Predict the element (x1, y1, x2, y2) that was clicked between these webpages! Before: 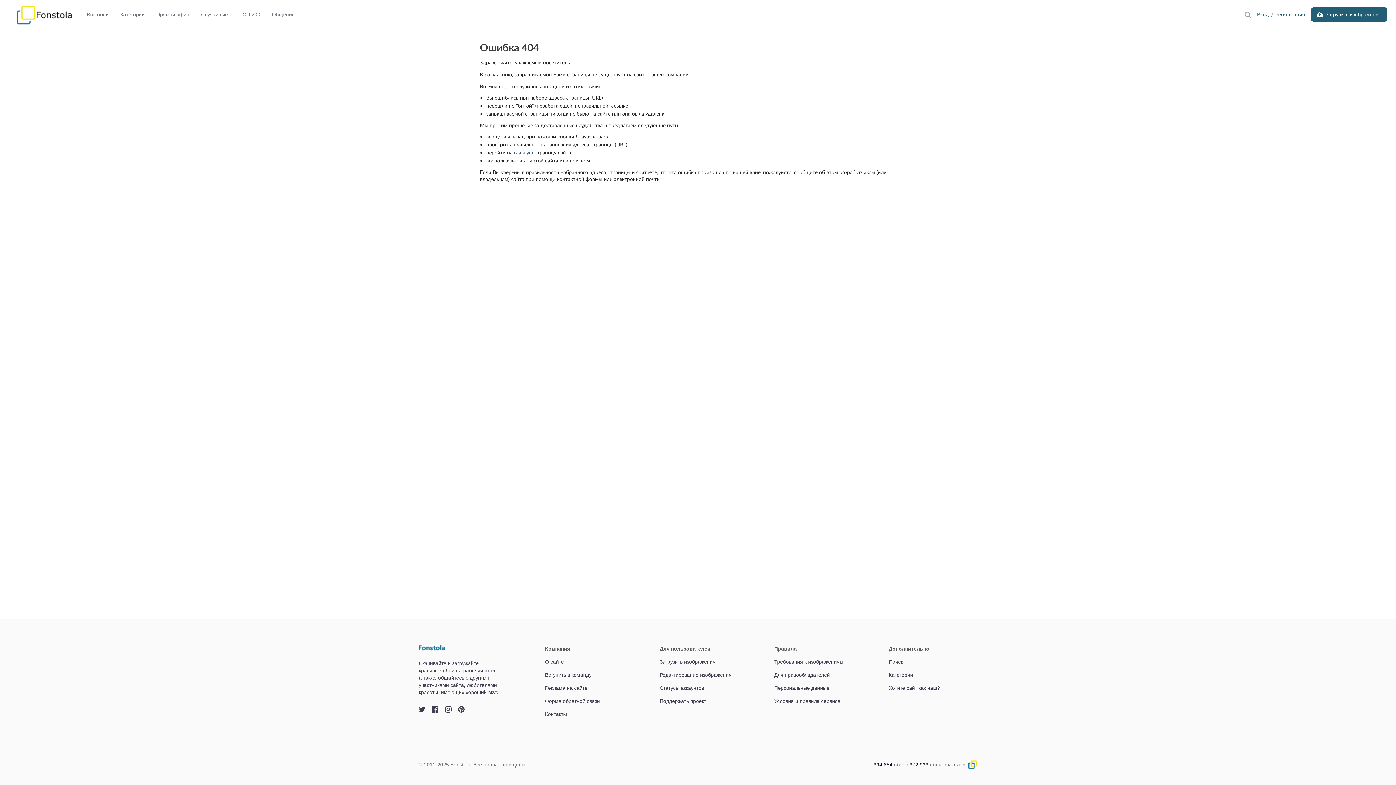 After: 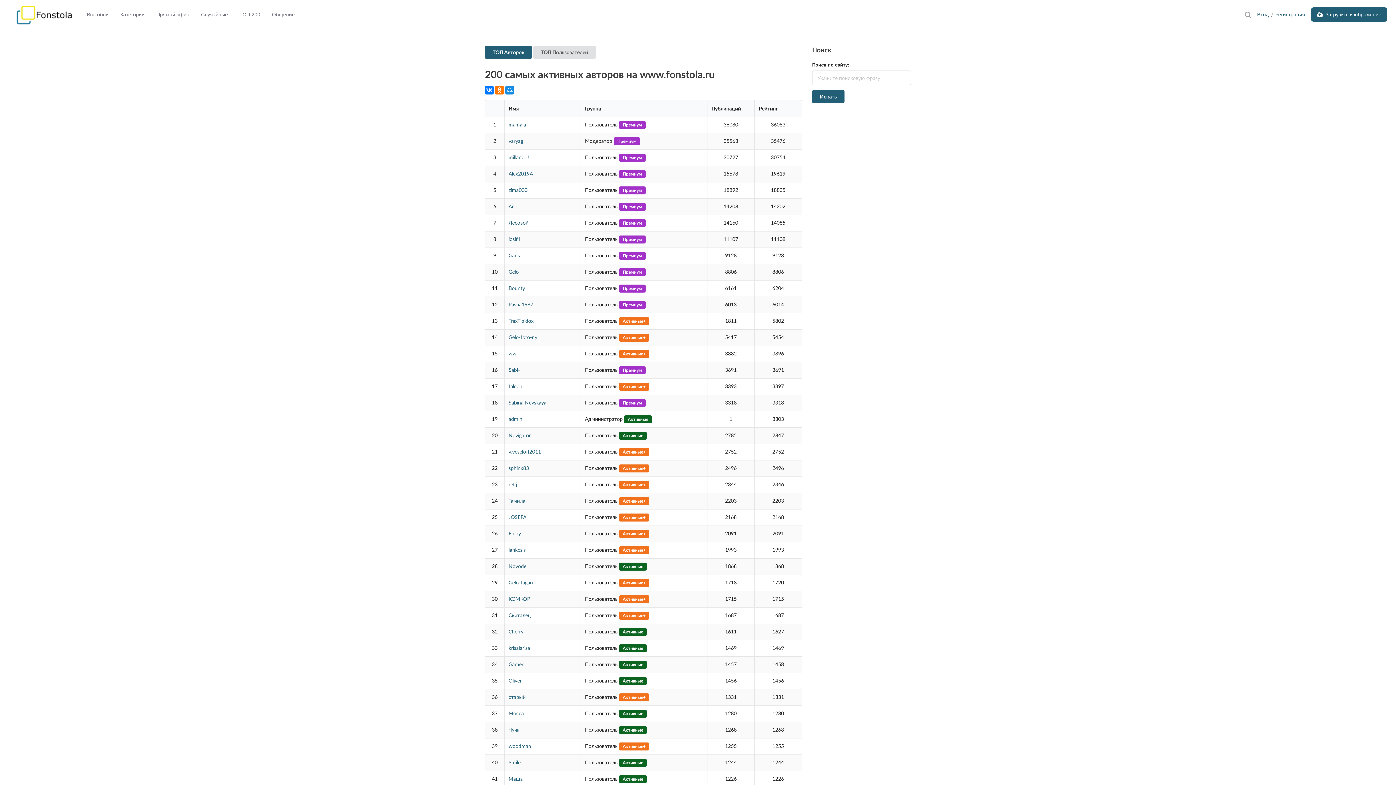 Action: bbox: (239, 10, 260, 18) label: ТОП 200